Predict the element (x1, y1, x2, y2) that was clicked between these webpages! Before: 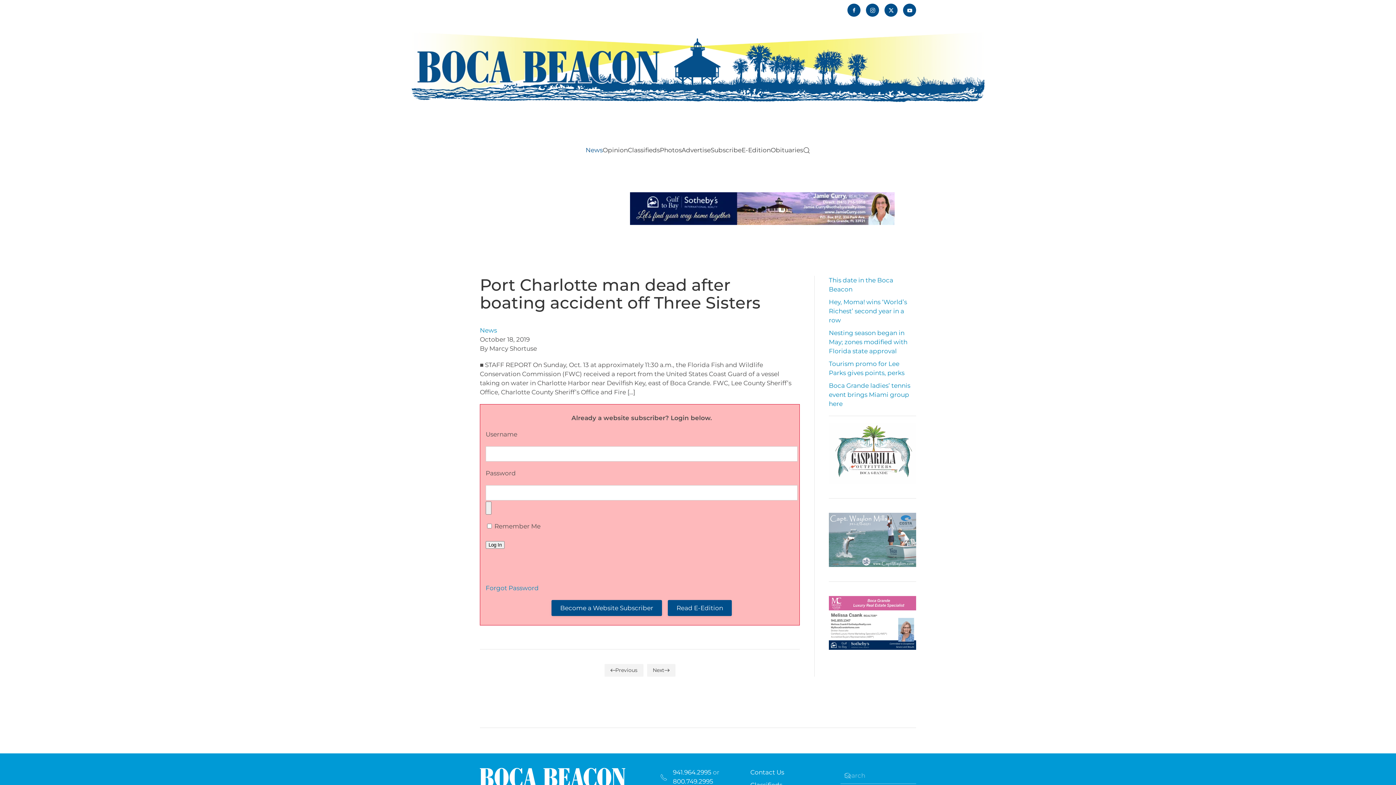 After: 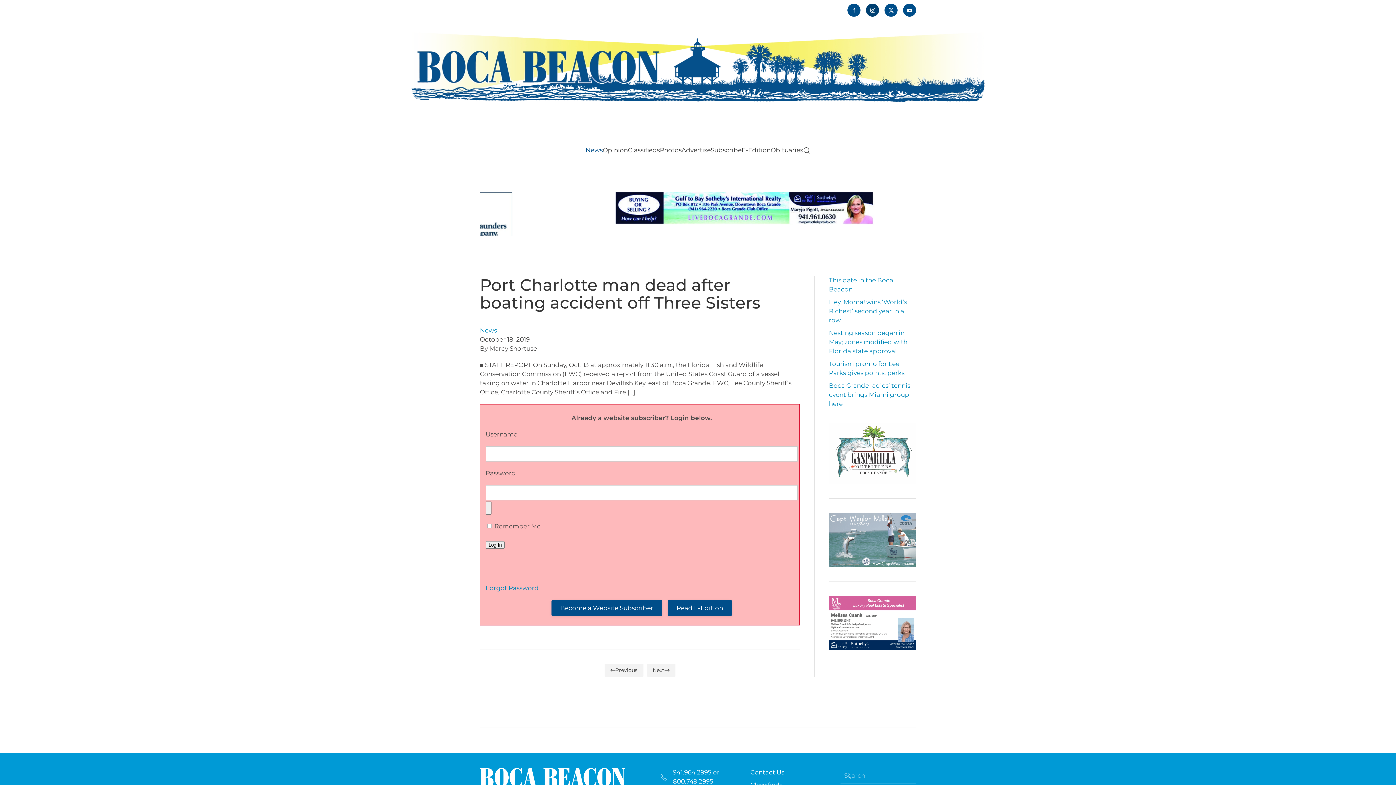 Action: bbox: (866, 3, 879, 16)